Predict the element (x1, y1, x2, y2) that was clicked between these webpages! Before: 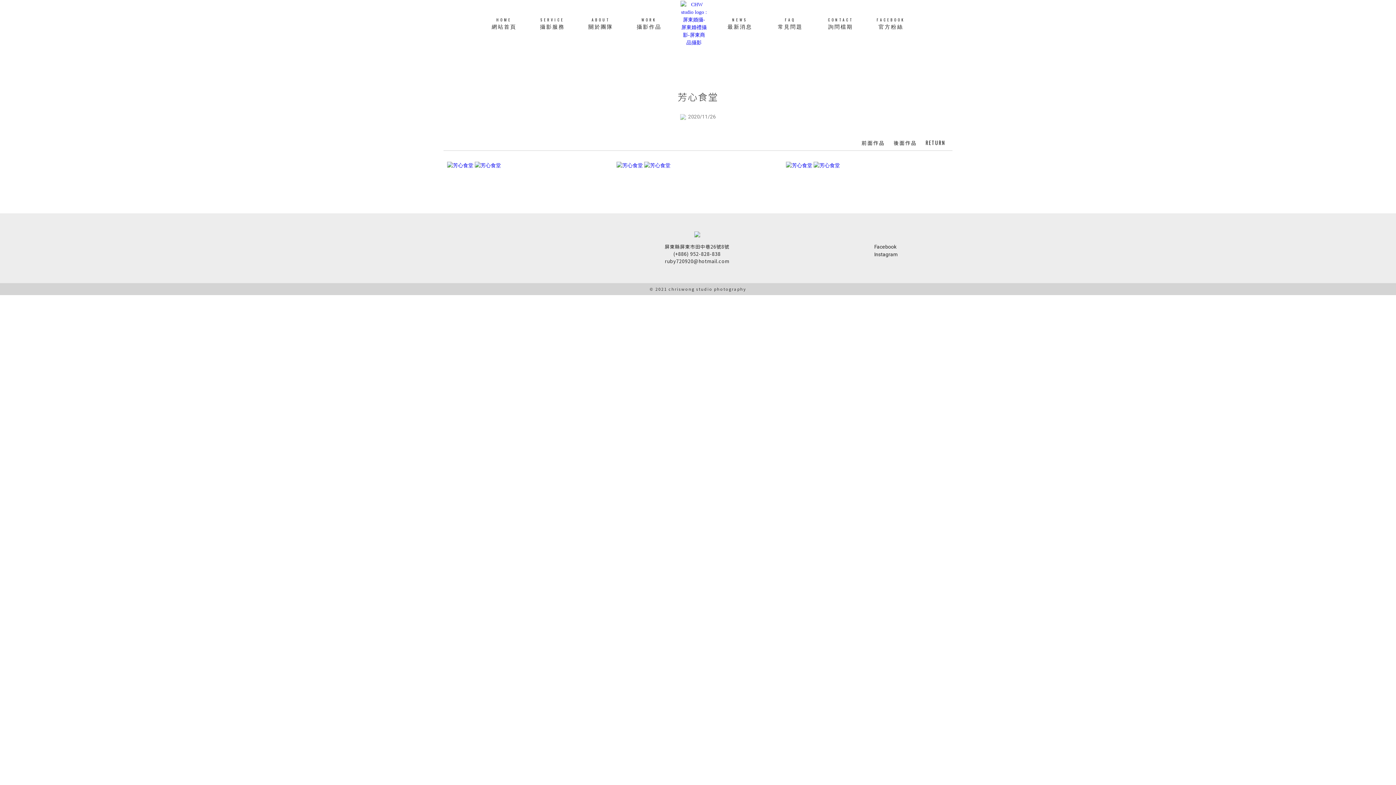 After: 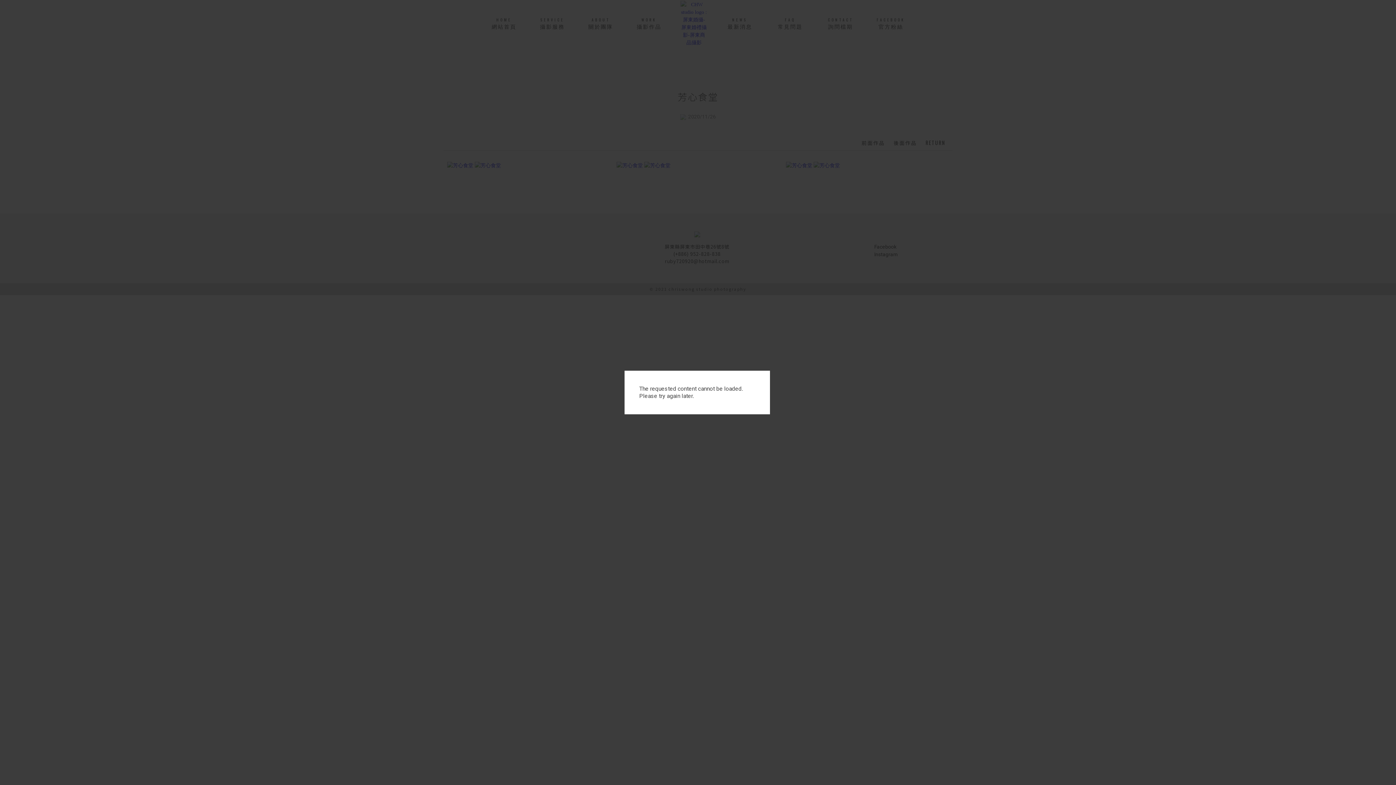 Action: bbox: (474, 162, 501, 168)